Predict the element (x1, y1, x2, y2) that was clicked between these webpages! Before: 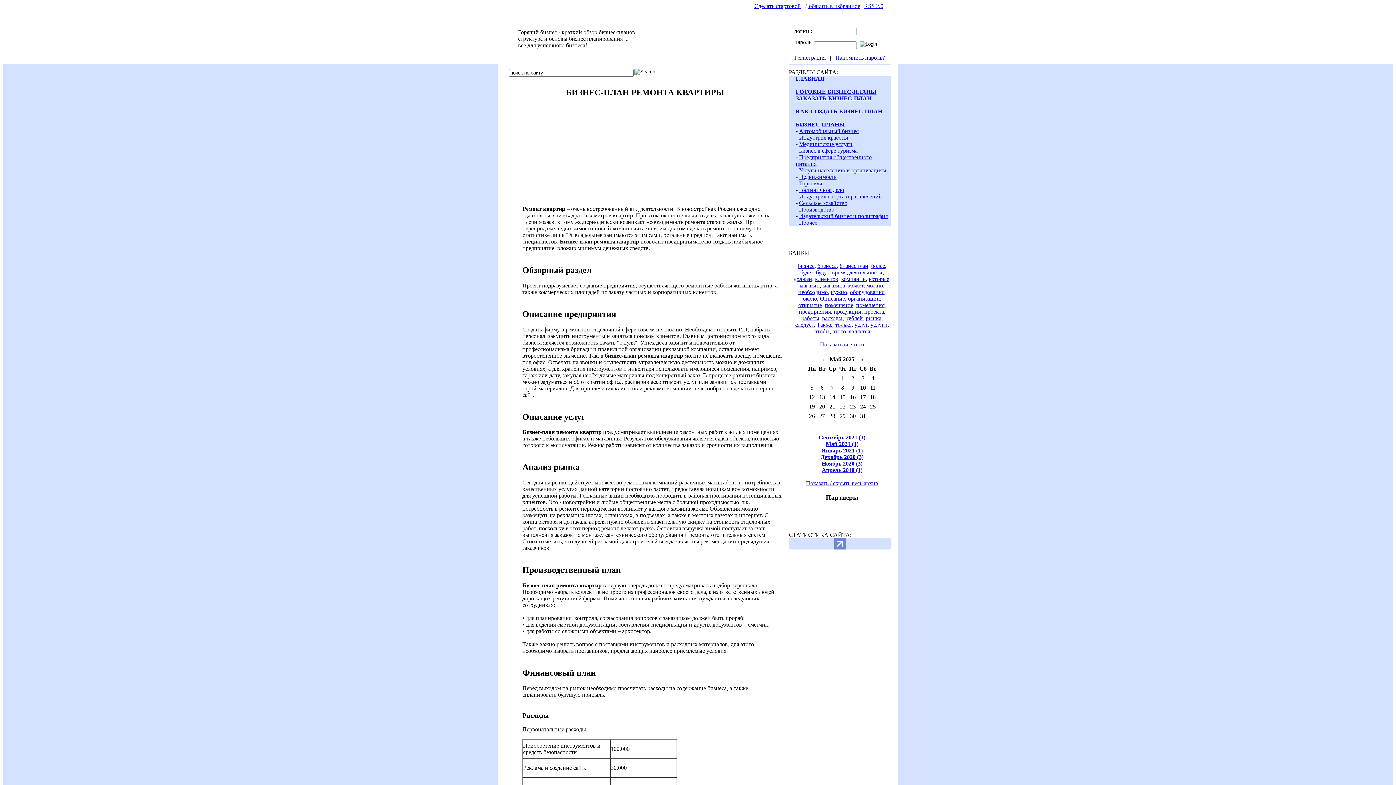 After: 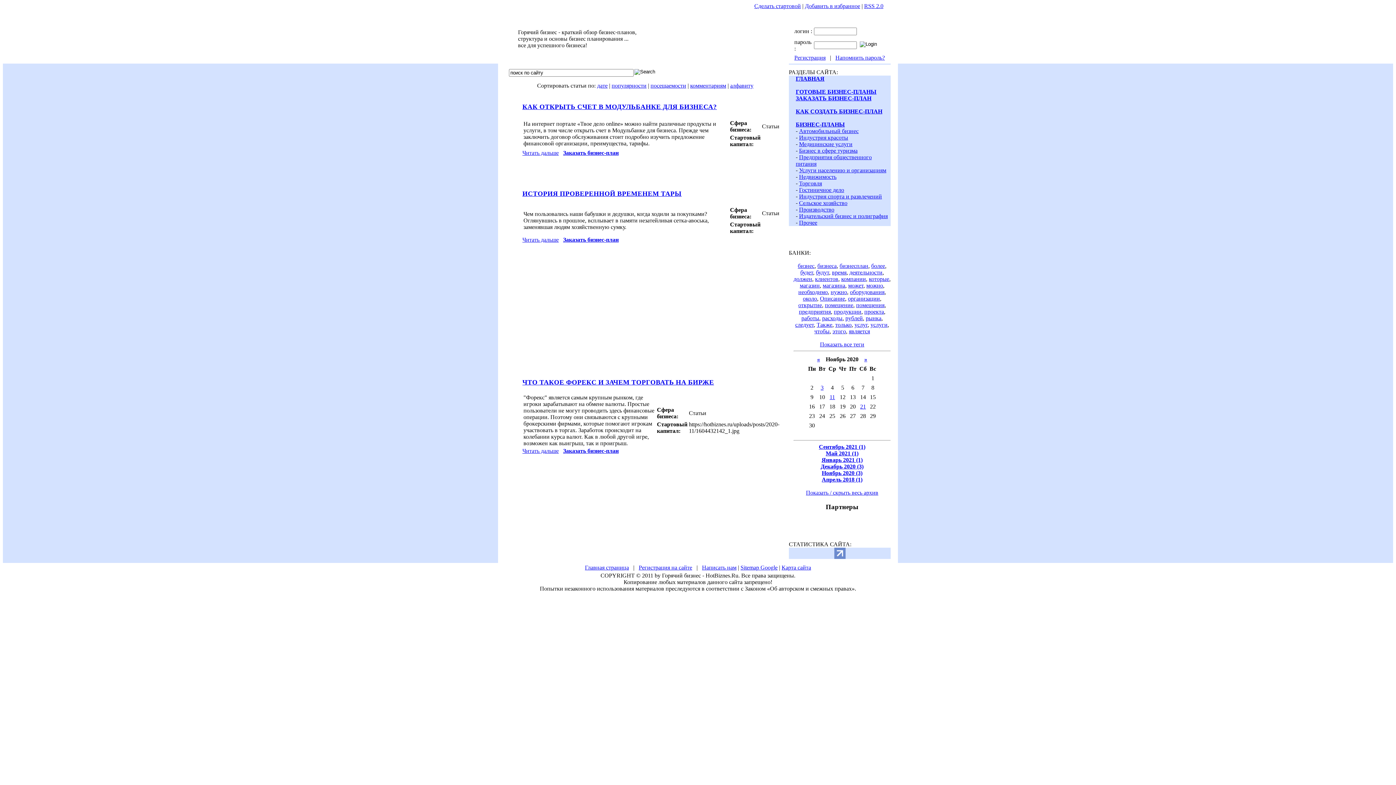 Action: label: Ноябрь 2020 (3) bbox: (822, 460, 862, 466)